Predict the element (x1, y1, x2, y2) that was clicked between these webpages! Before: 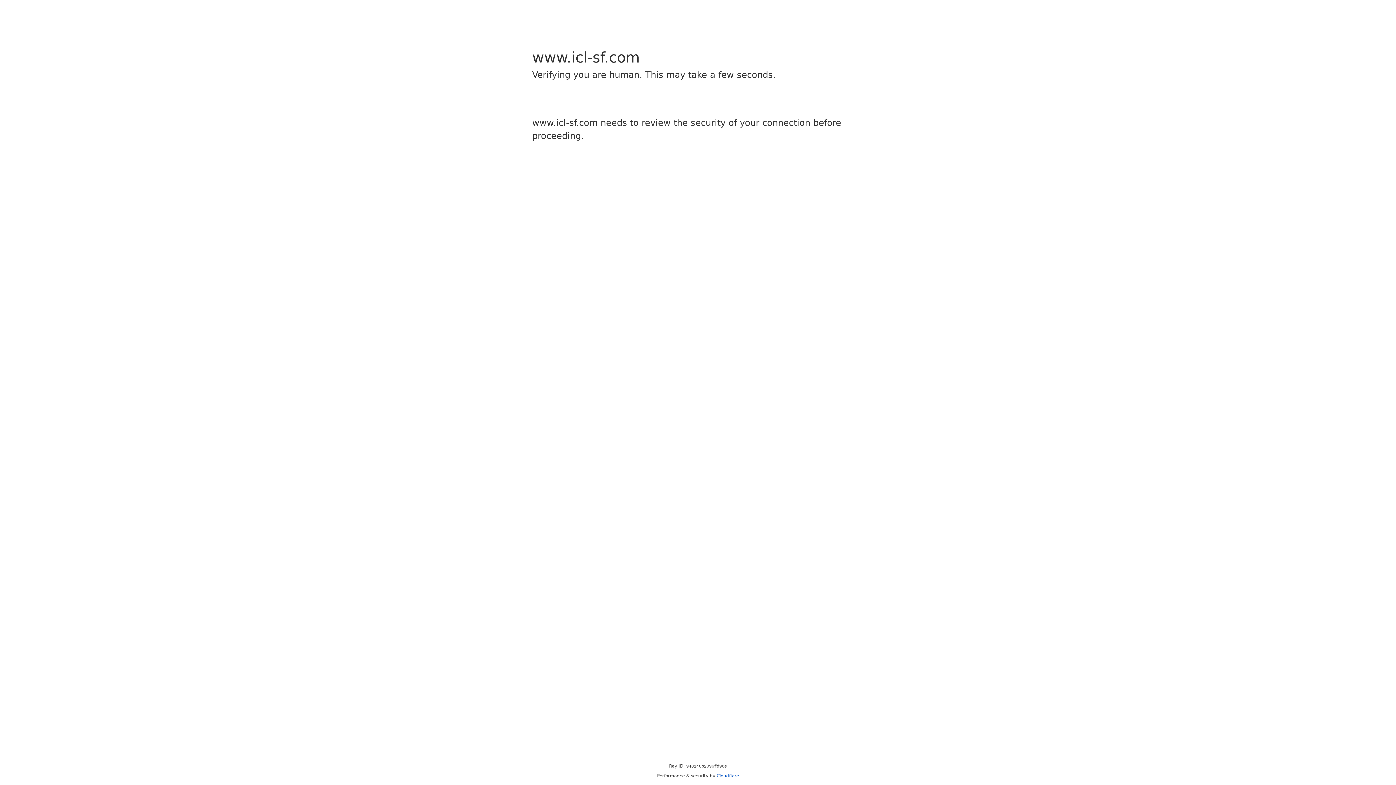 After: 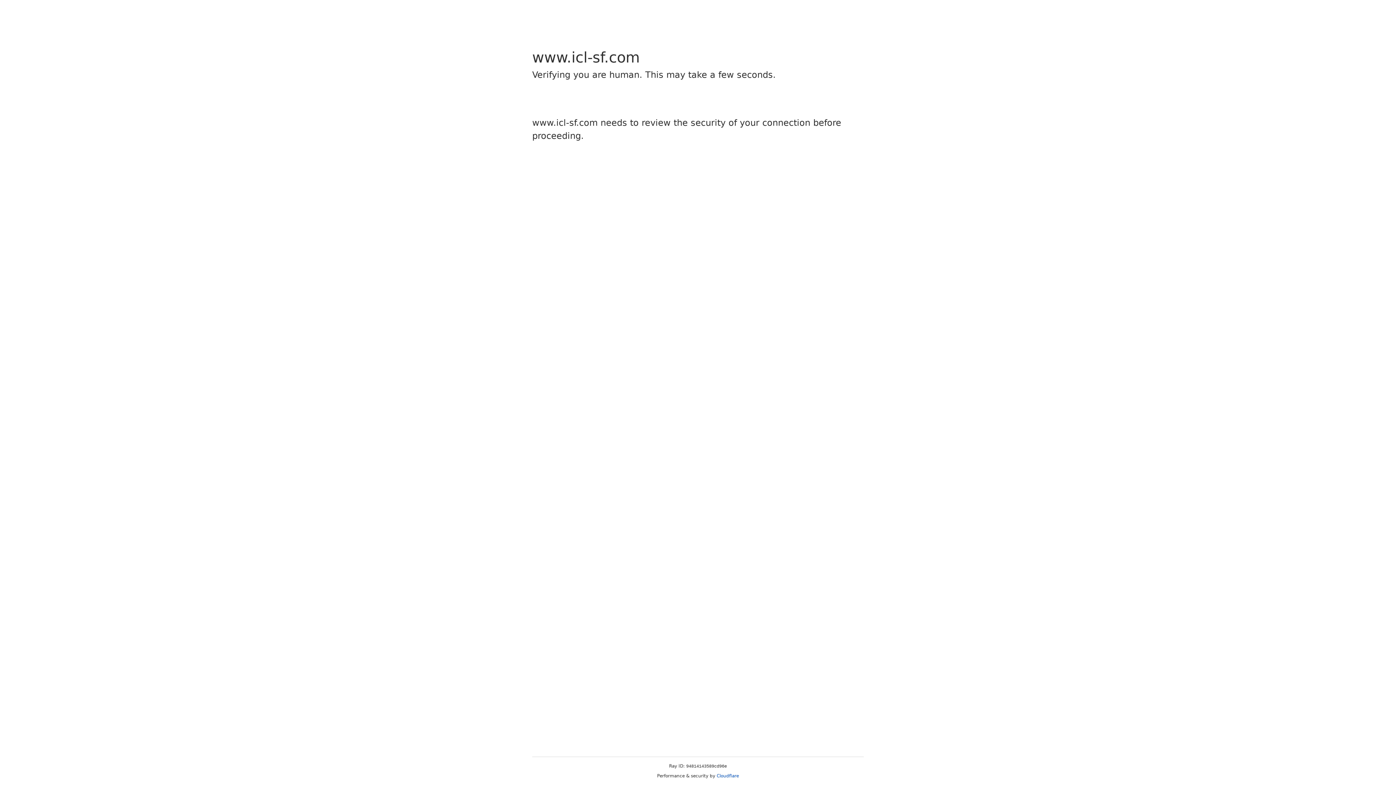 Action: label: Cloudflare bbox: (716, 773, 739, 778)